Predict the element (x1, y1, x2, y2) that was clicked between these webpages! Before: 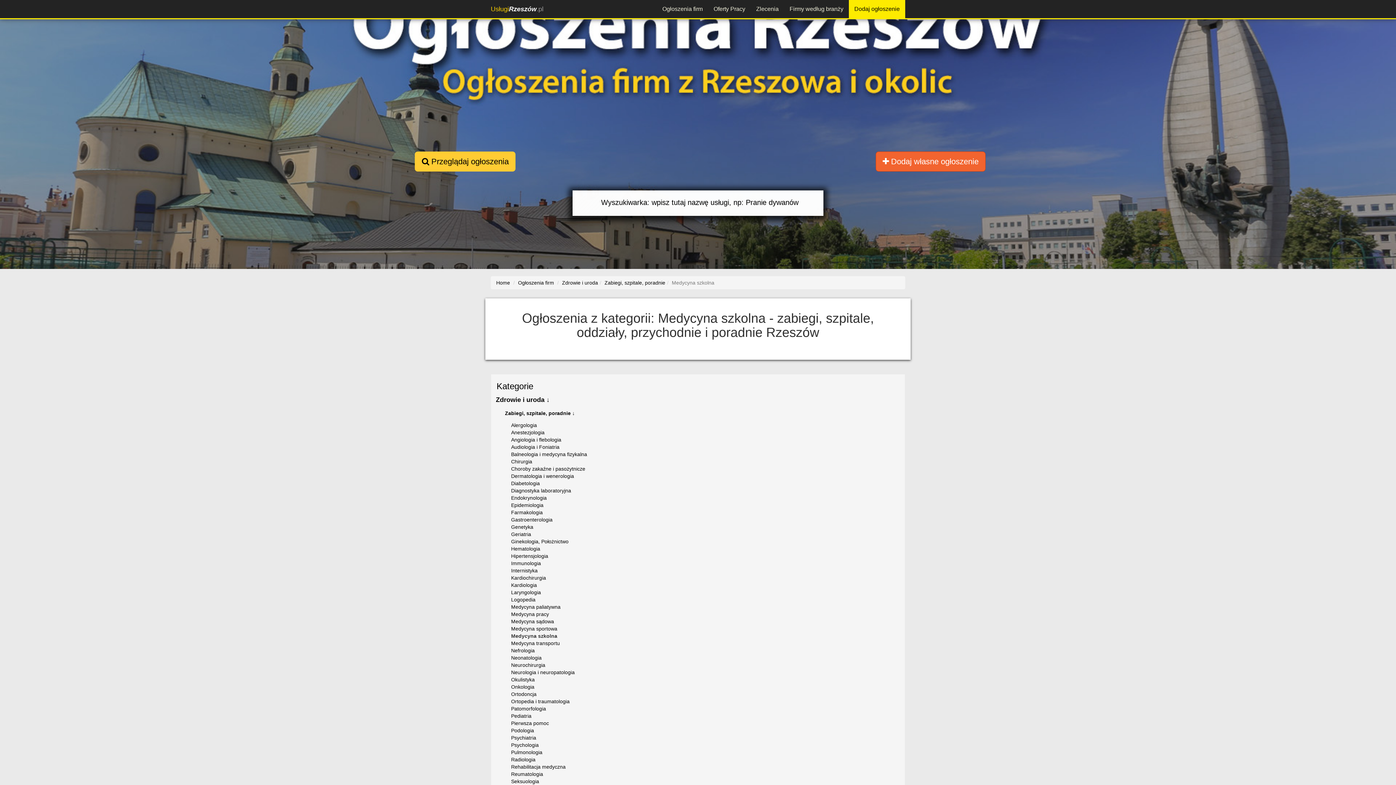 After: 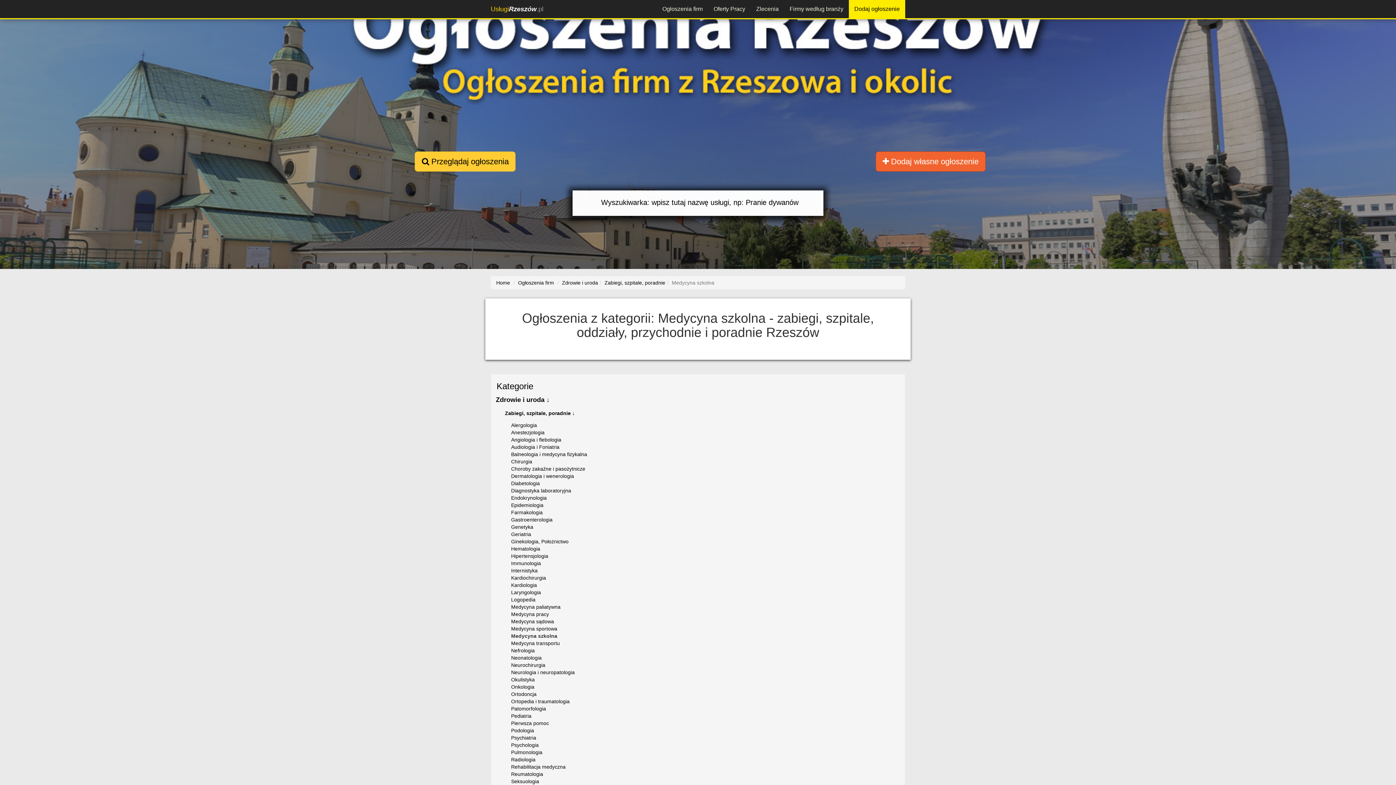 Action: bbox: (849, 0, 905, 18) label: Dodaj ogłoszenie